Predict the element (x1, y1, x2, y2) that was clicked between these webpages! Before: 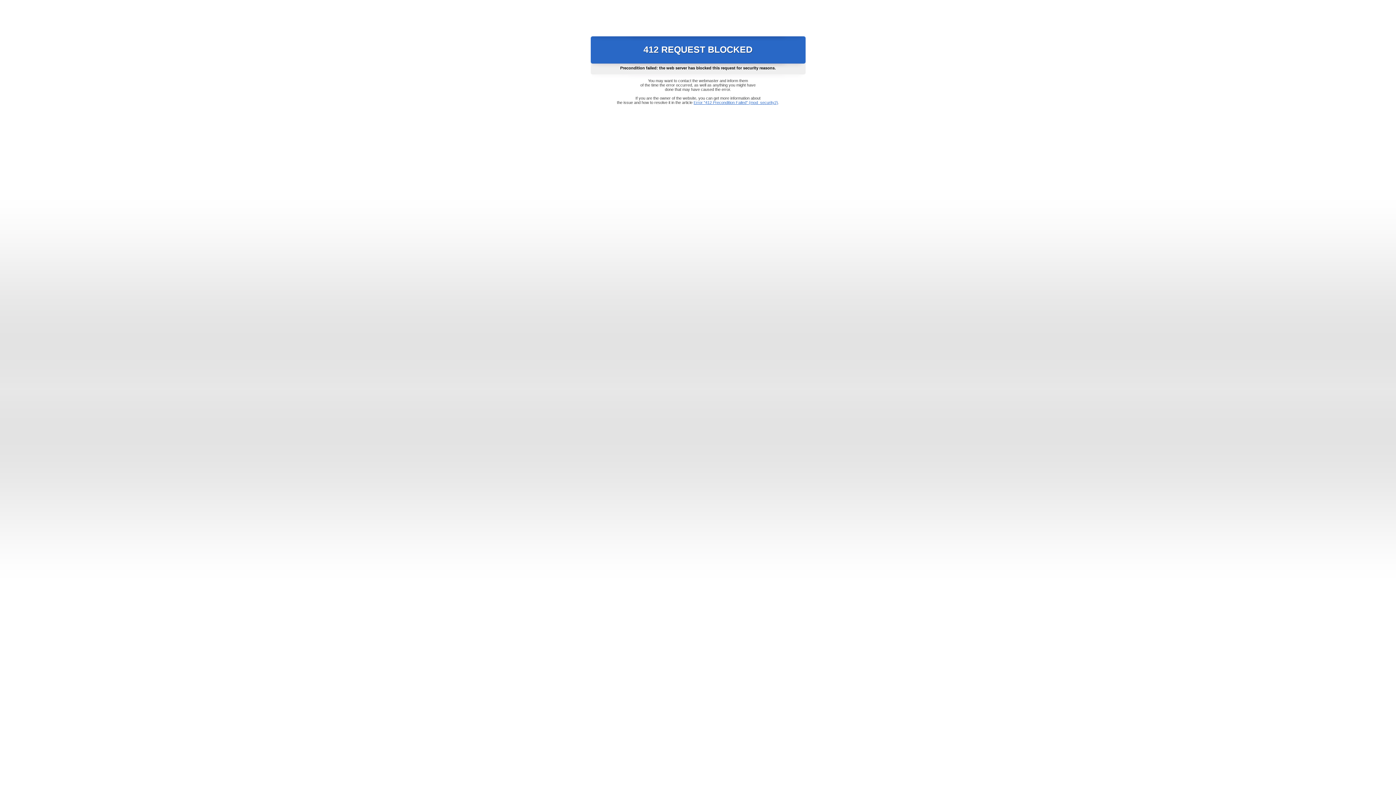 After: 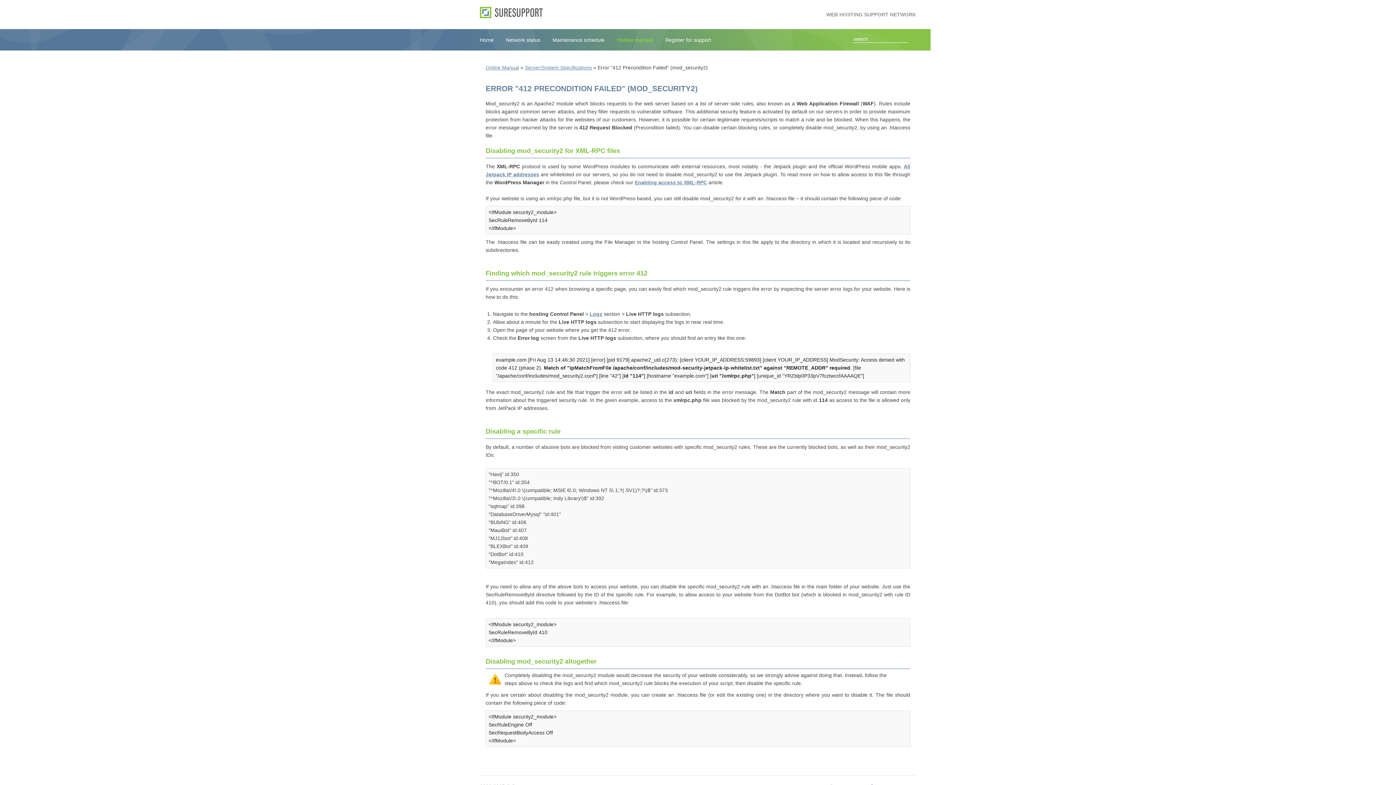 Action: label: Error "412 Precondition Failed" (mod_security2) bbox: (693, 100, 778, 104)